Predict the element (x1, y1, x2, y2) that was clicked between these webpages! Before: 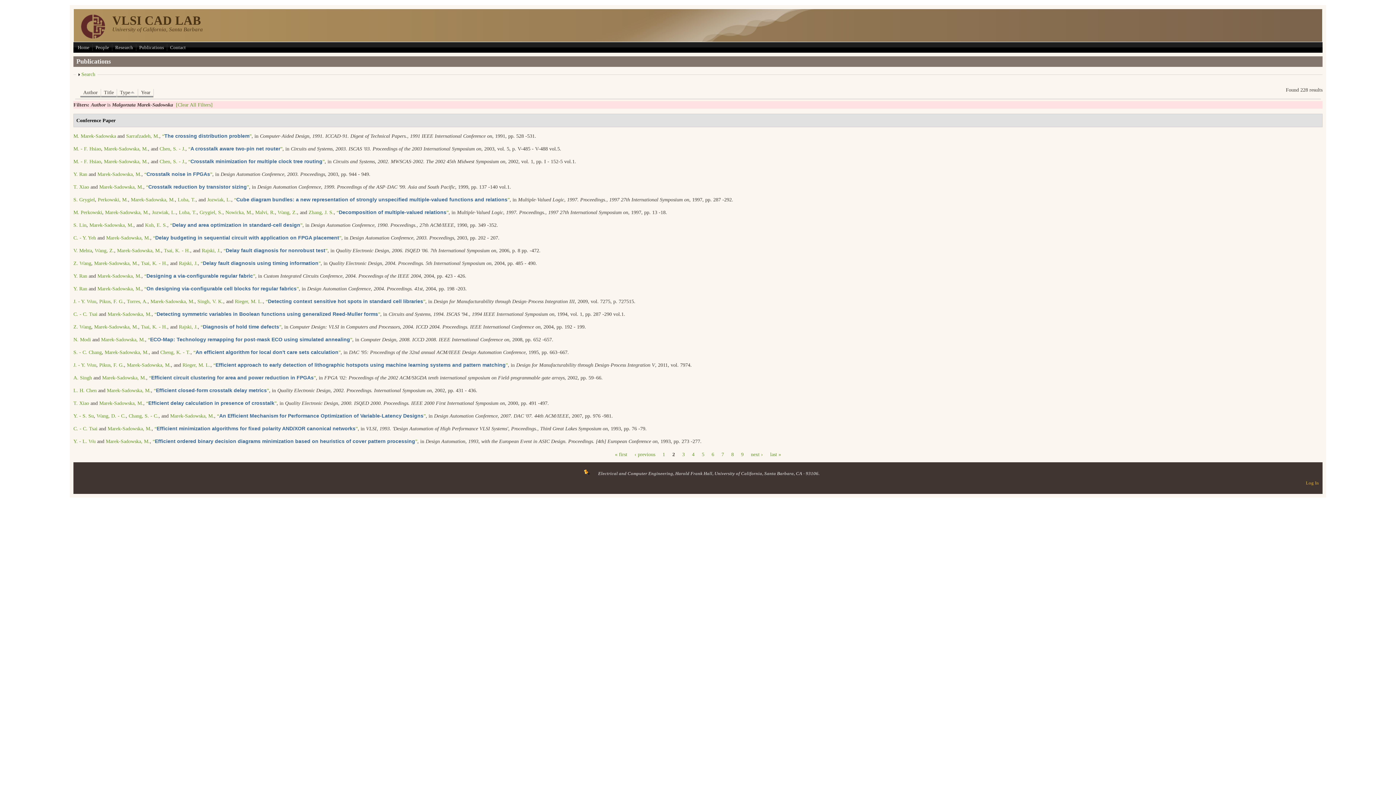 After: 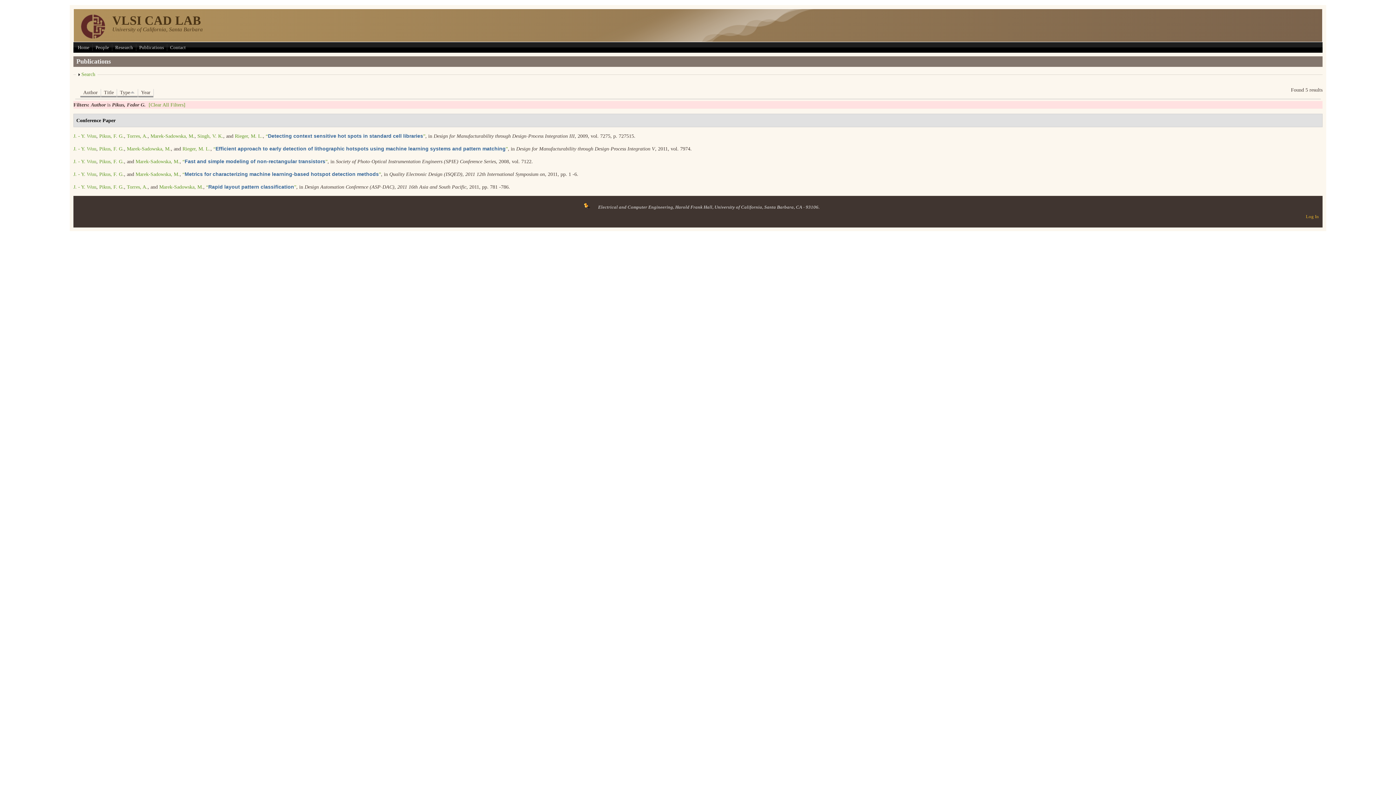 Action: bbox: (99, 298, 124, 304) label: Pikus, F. G.